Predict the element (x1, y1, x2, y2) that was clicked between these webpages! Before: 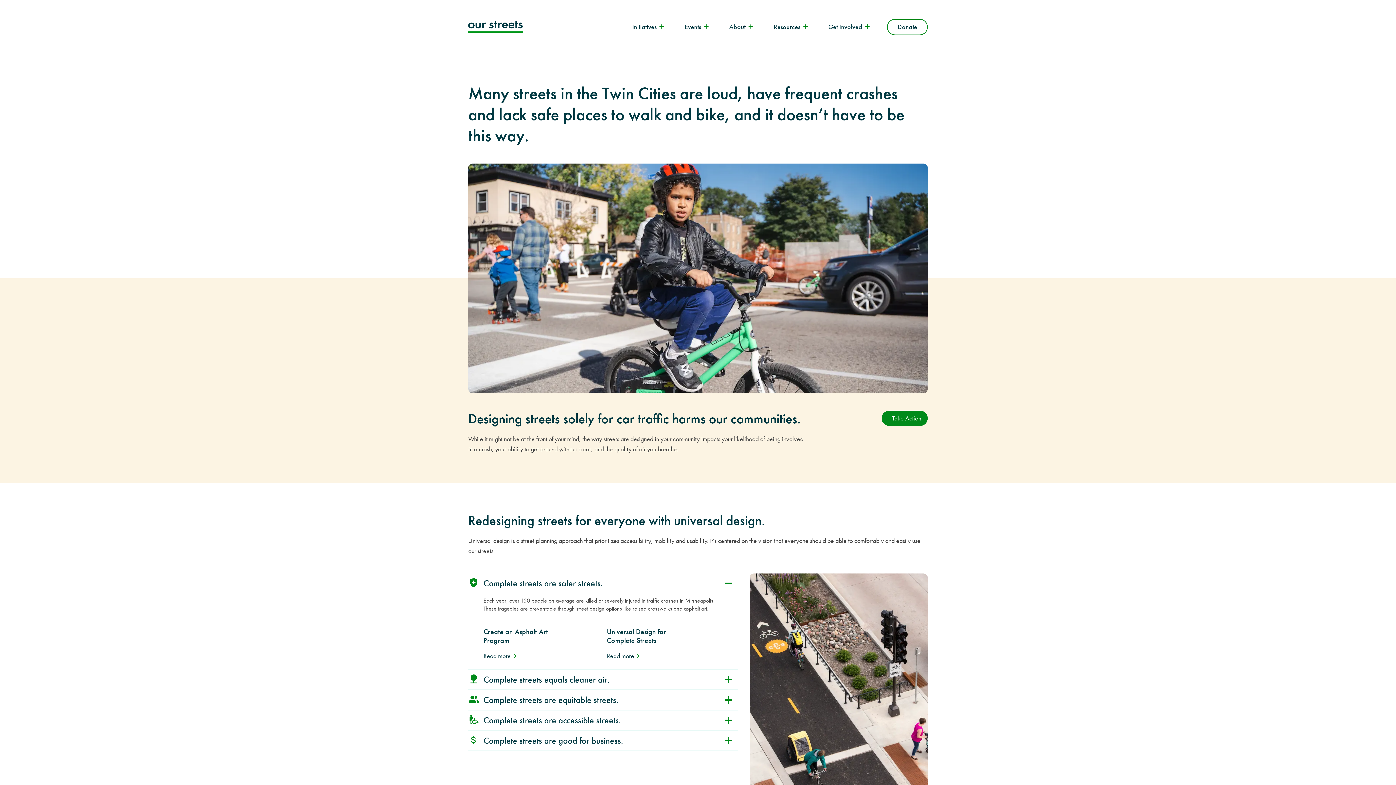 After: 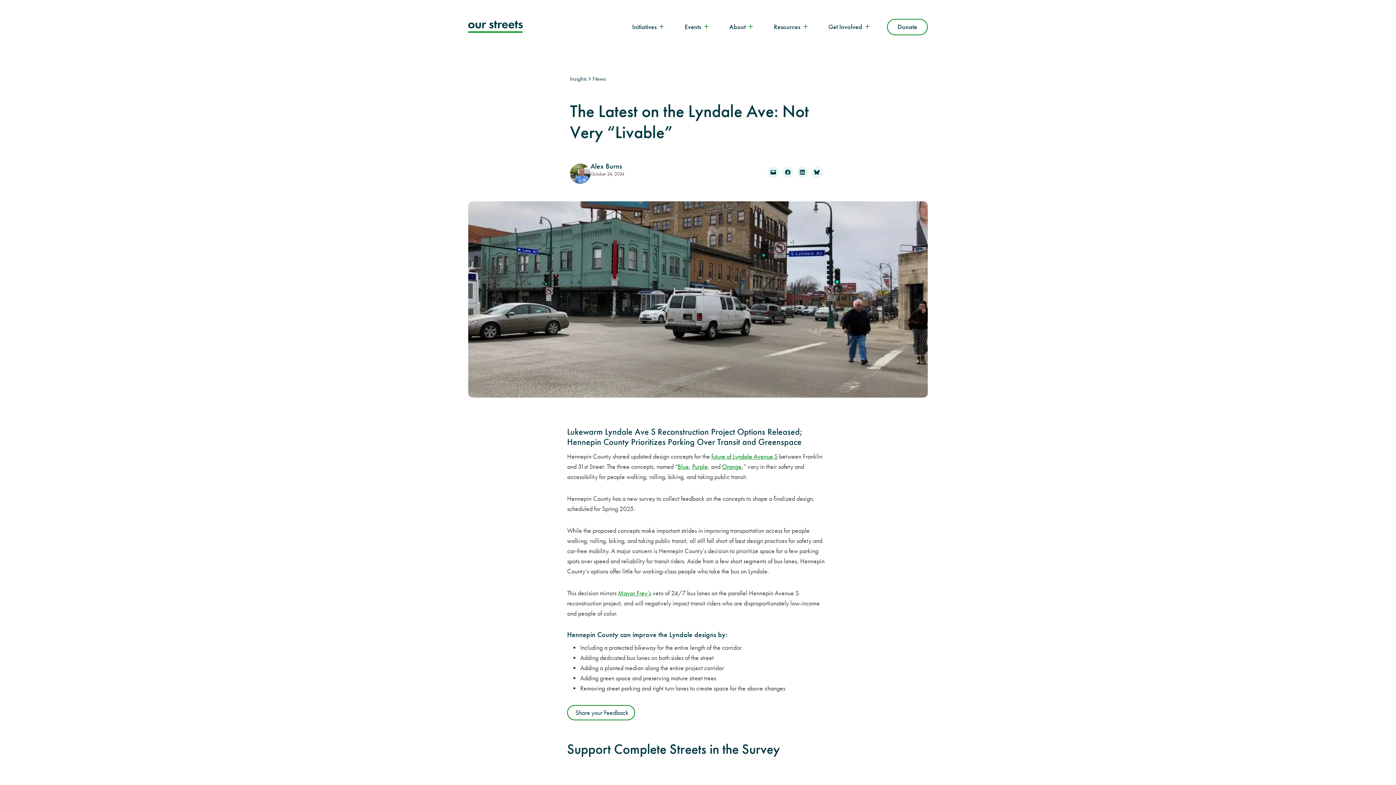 Action: label: Take Action bbox: (881, 410, 928, 426)